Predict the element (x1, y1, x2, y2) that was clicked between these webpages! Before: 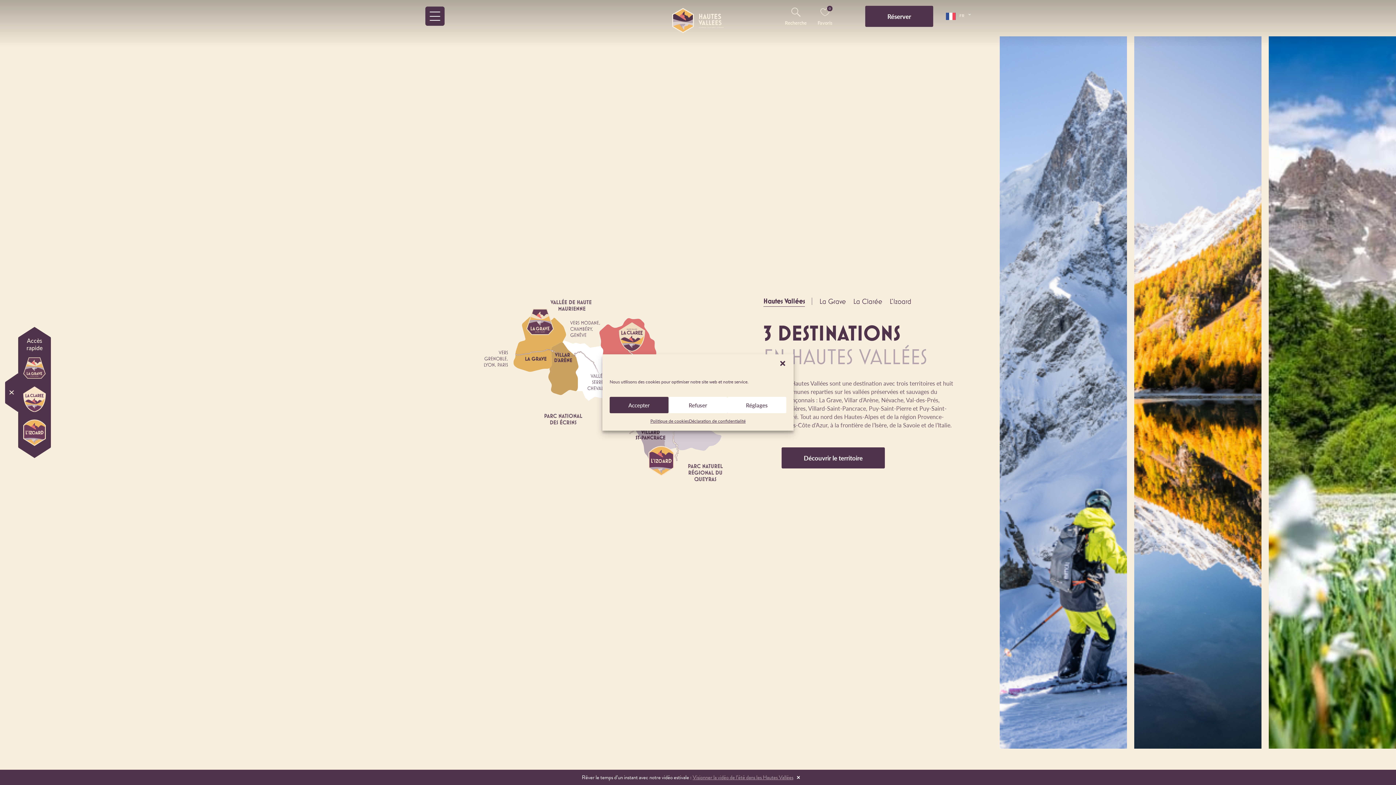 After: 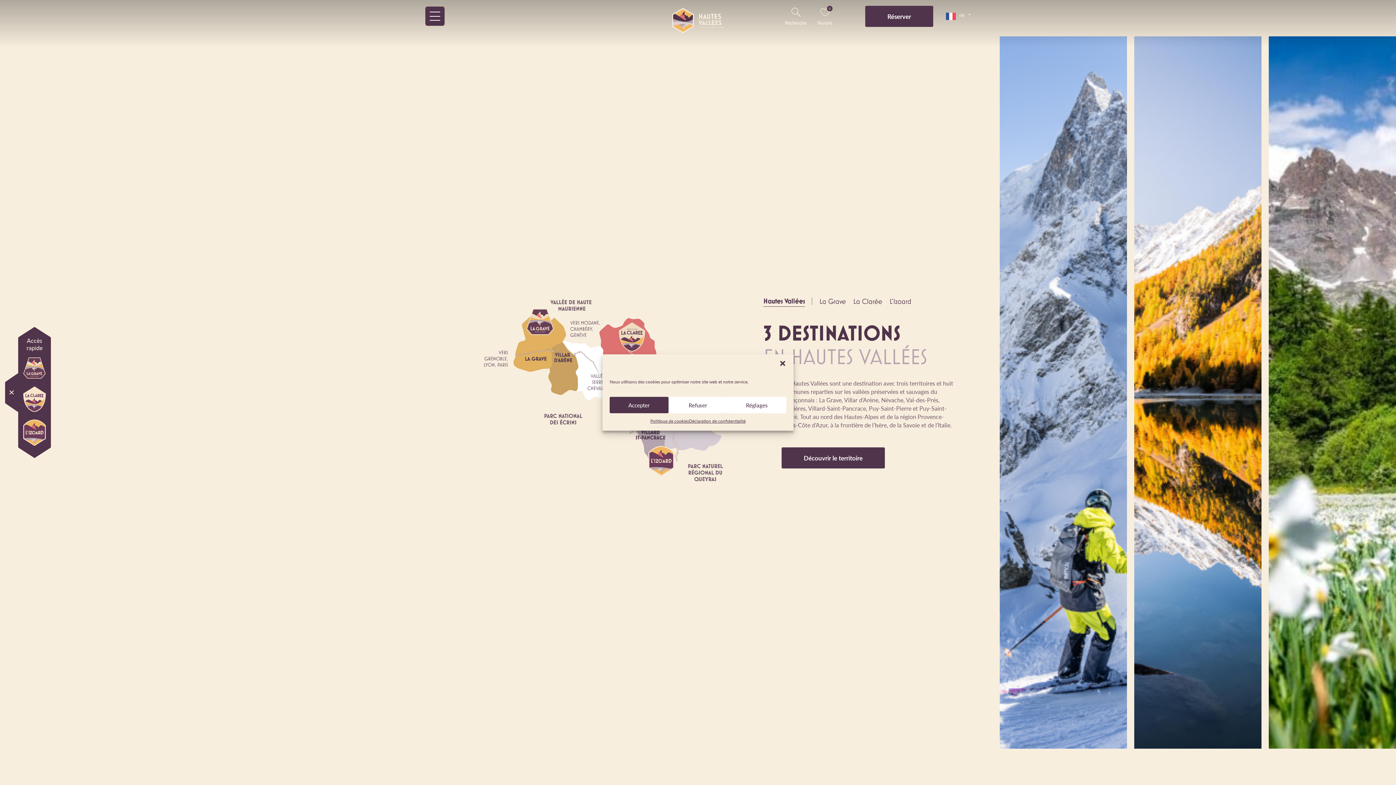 Action: bbox: (797, 776, 799, 779)